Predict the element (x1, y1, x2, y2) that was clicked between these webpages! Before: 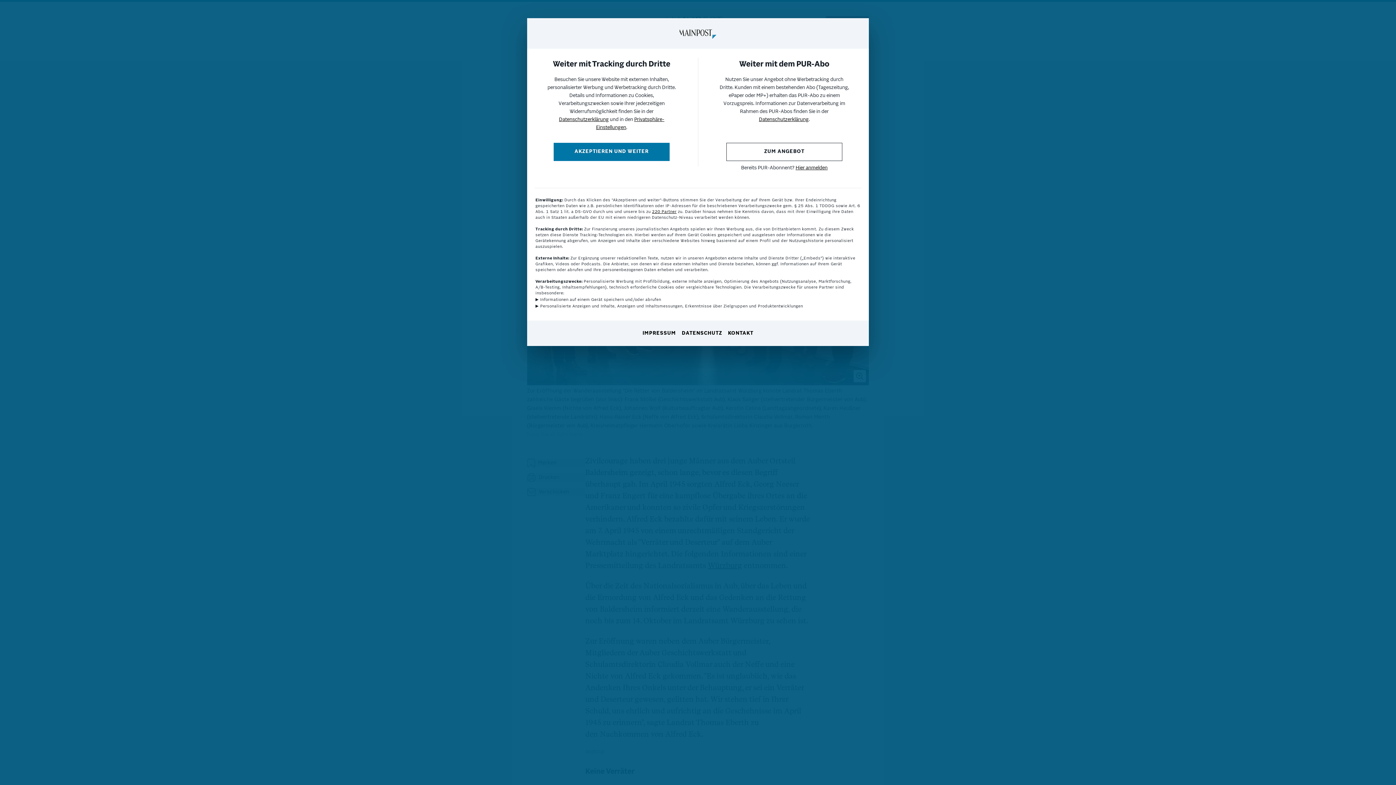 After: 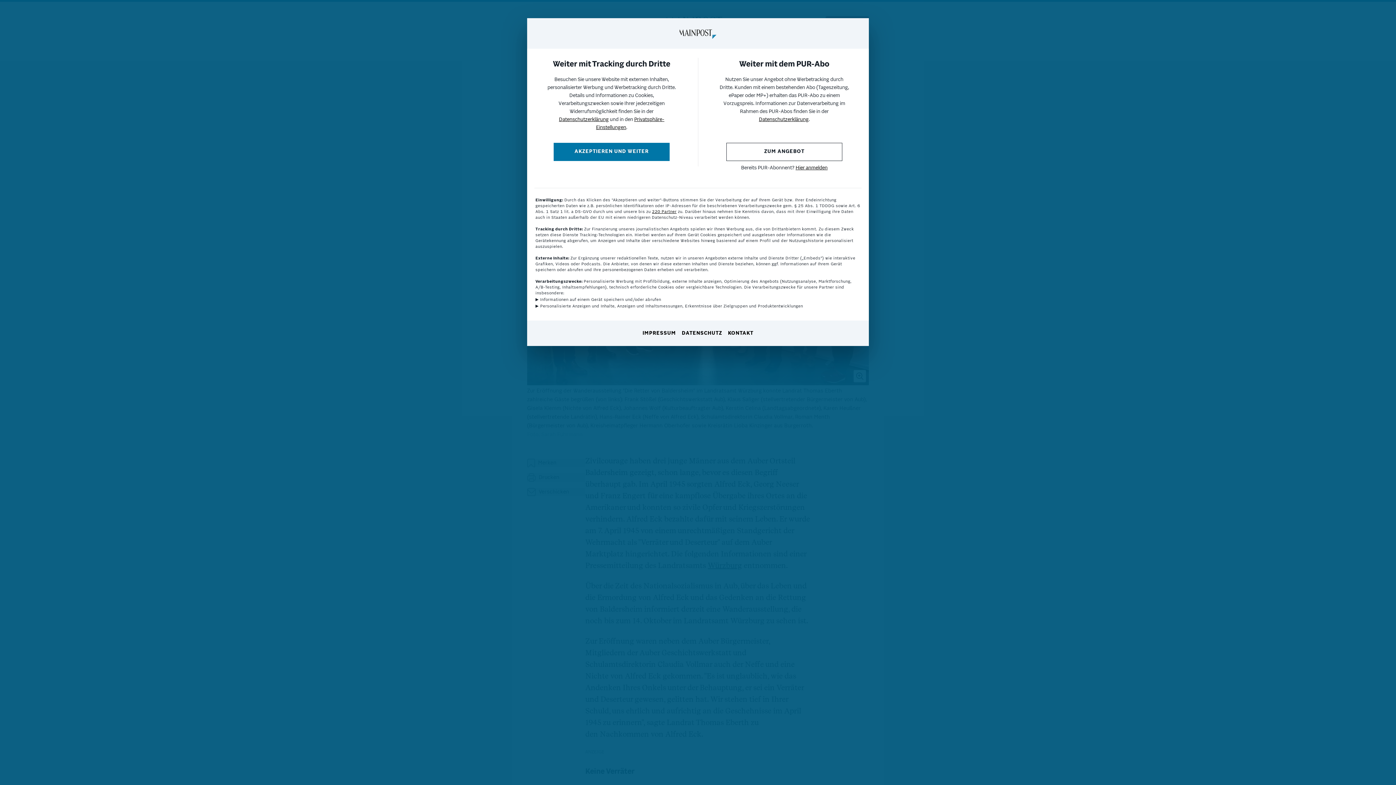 Action: bbox: (682, 330, 722, 337) label: DATENSCHUTZ